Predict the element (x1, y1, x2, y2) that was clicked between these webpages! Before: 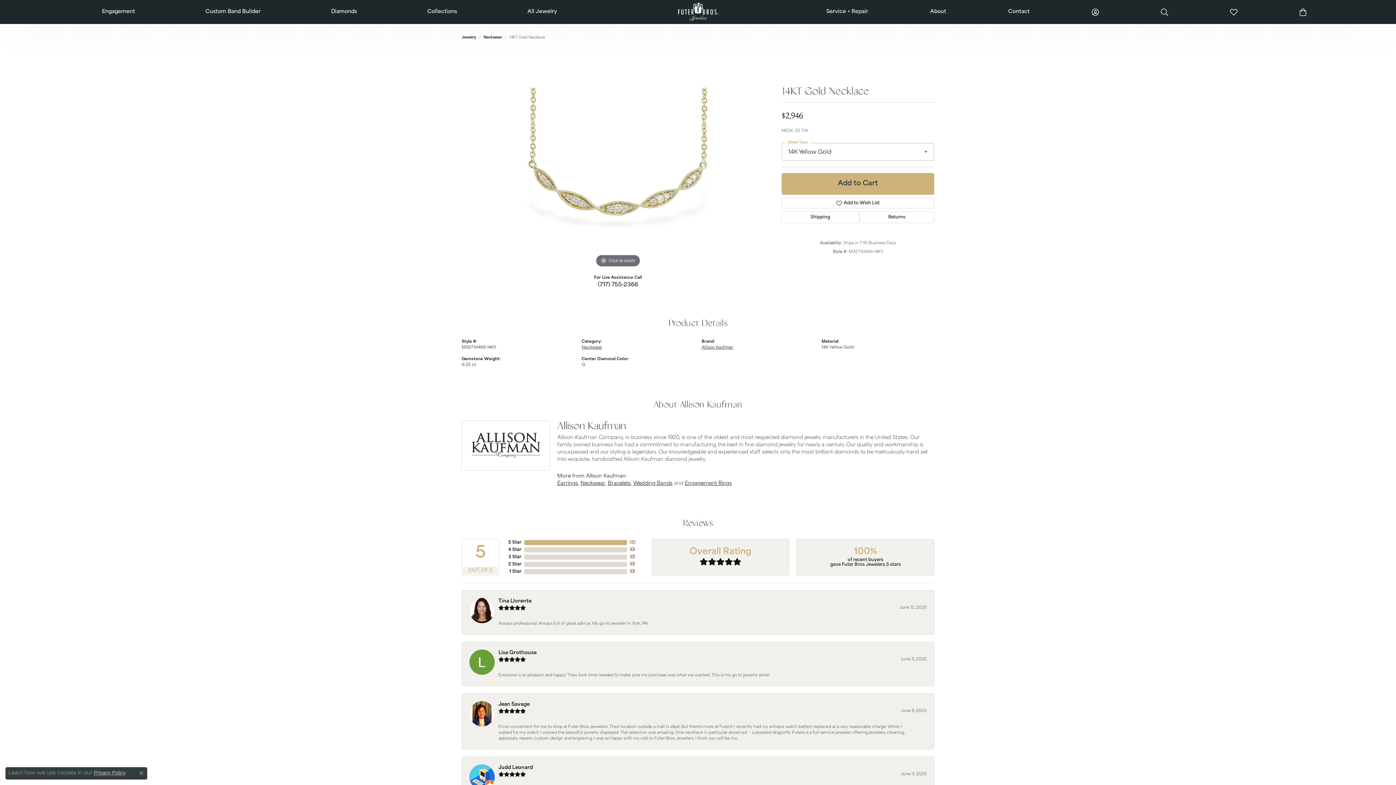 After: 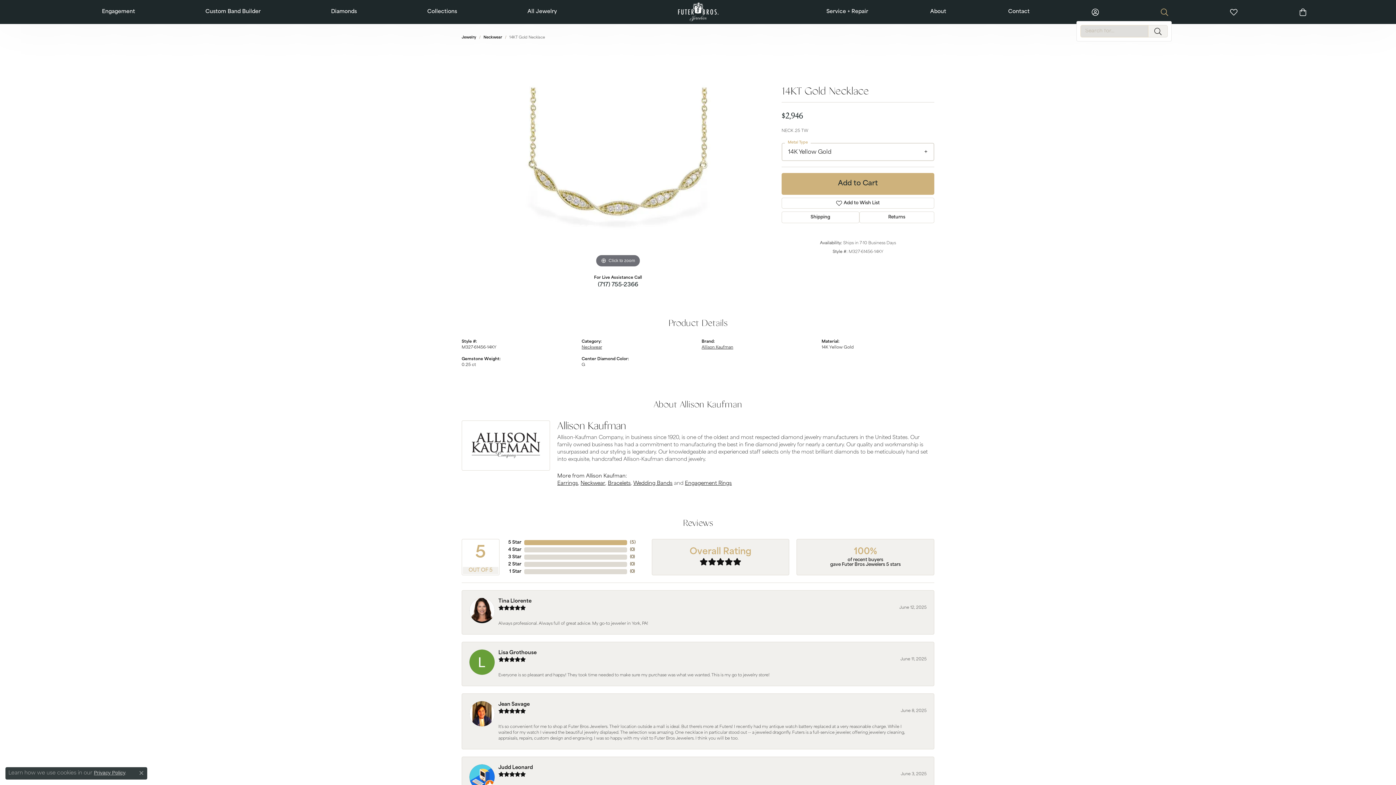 Action: bbox: (1161, 0, 1168, 23)